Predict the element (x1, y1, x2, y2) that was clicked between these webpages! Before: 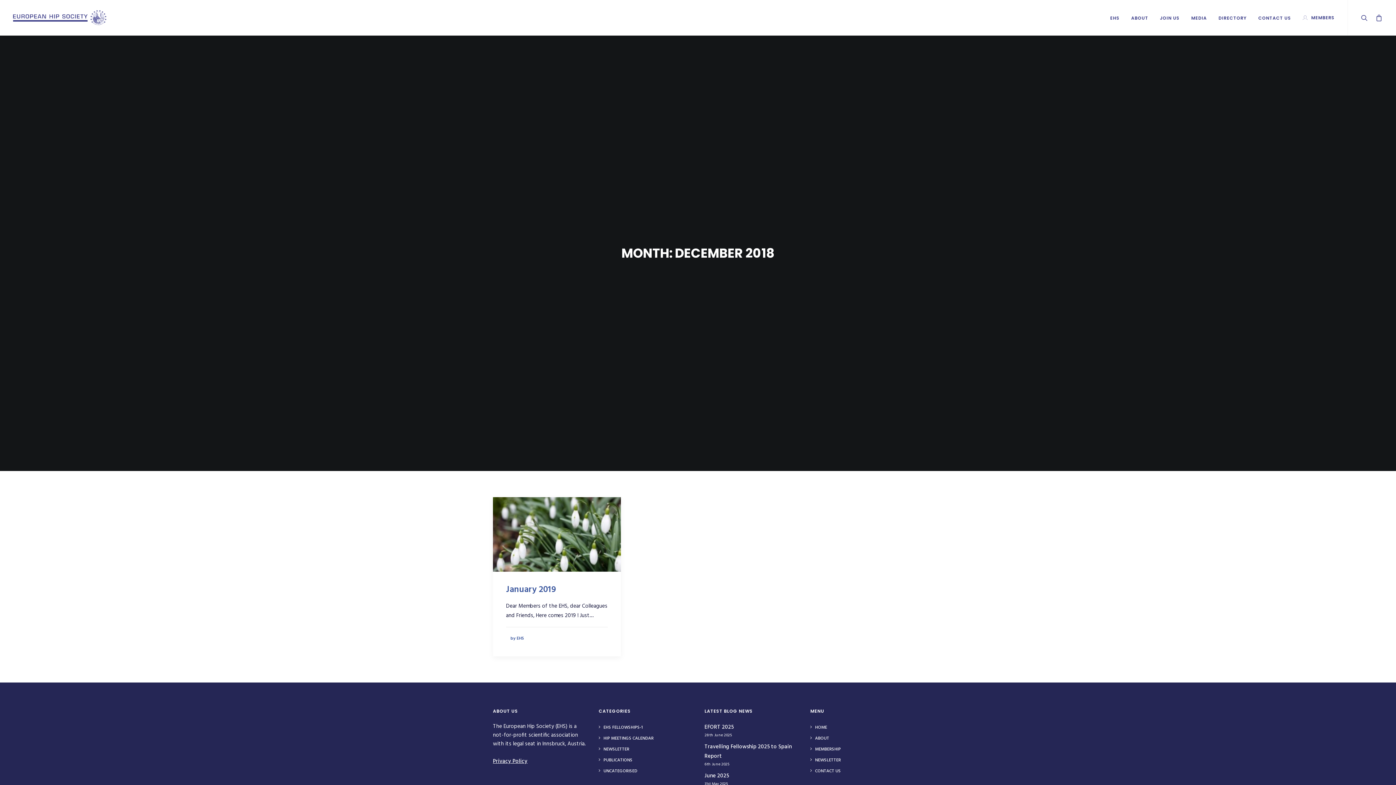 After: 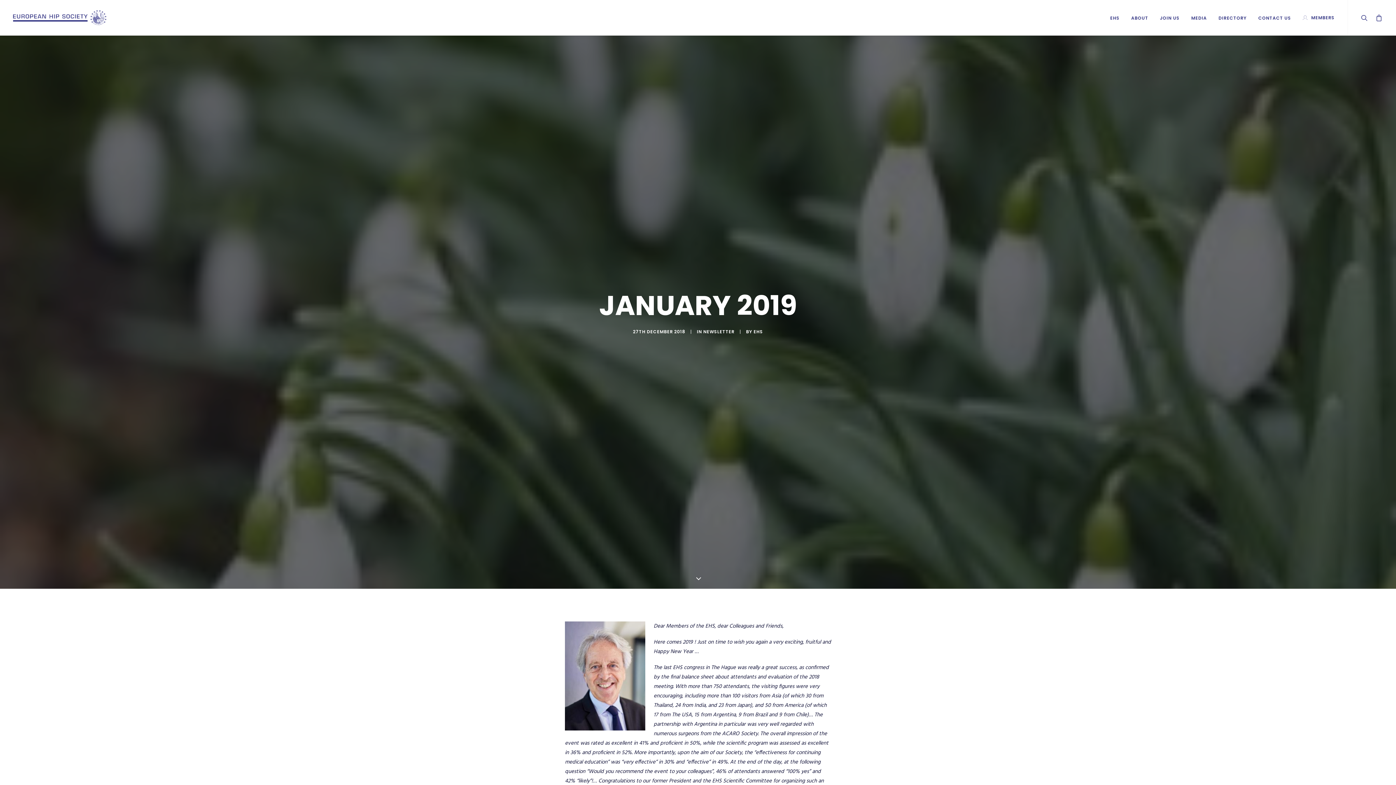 Action: bbox: (506, 583, 556, 597) label: January 2019